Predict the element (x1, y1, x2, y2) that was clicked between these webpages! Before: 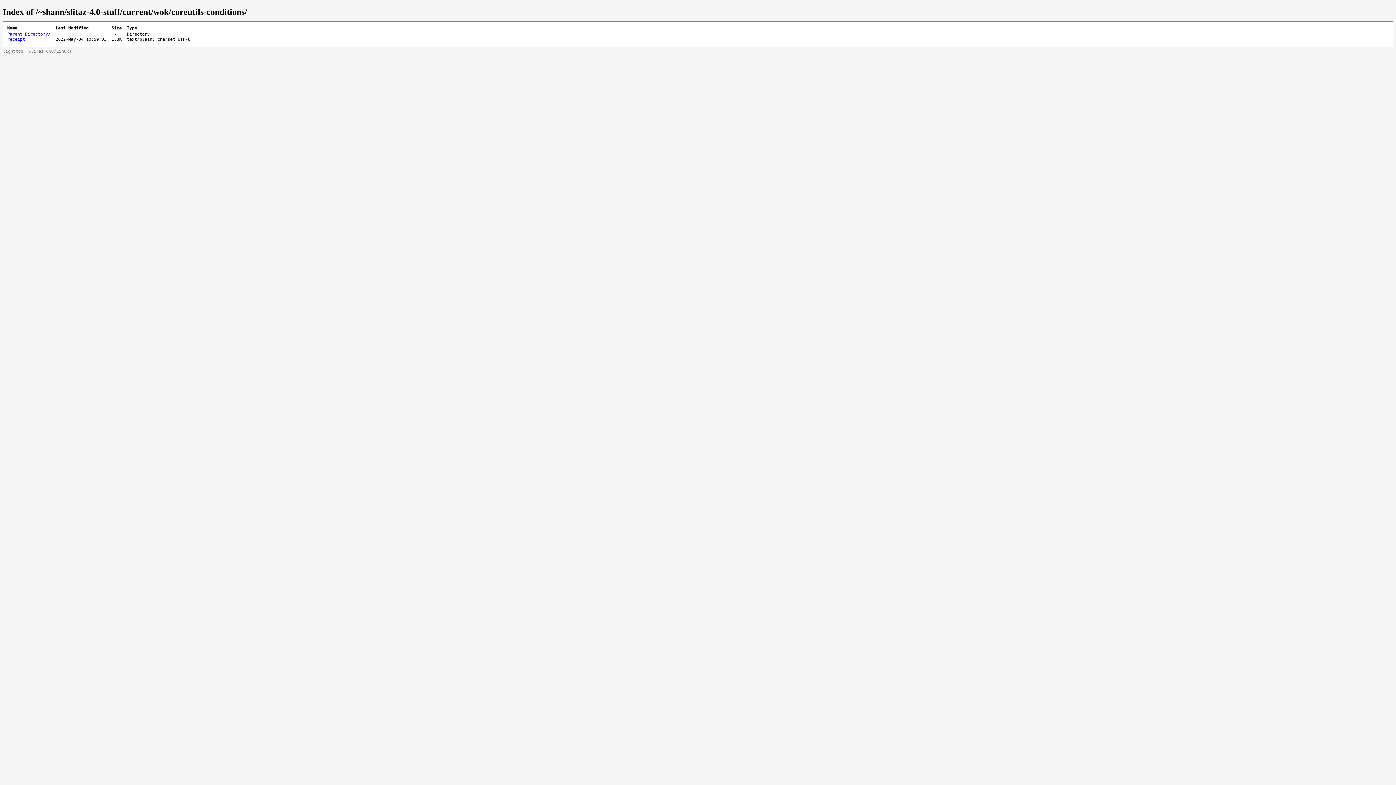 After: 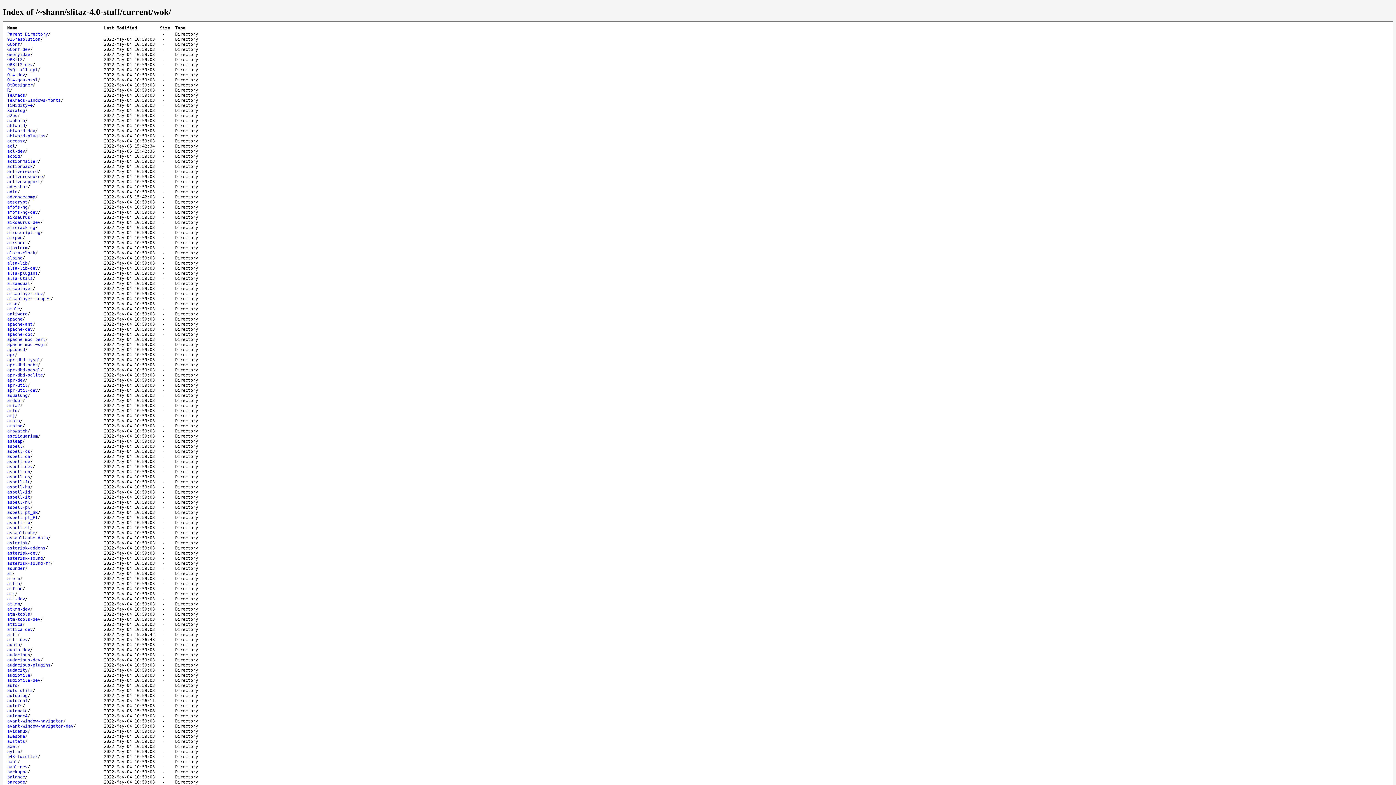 Action: label: Parent Directory bbox: (7, 31, 48, 36)